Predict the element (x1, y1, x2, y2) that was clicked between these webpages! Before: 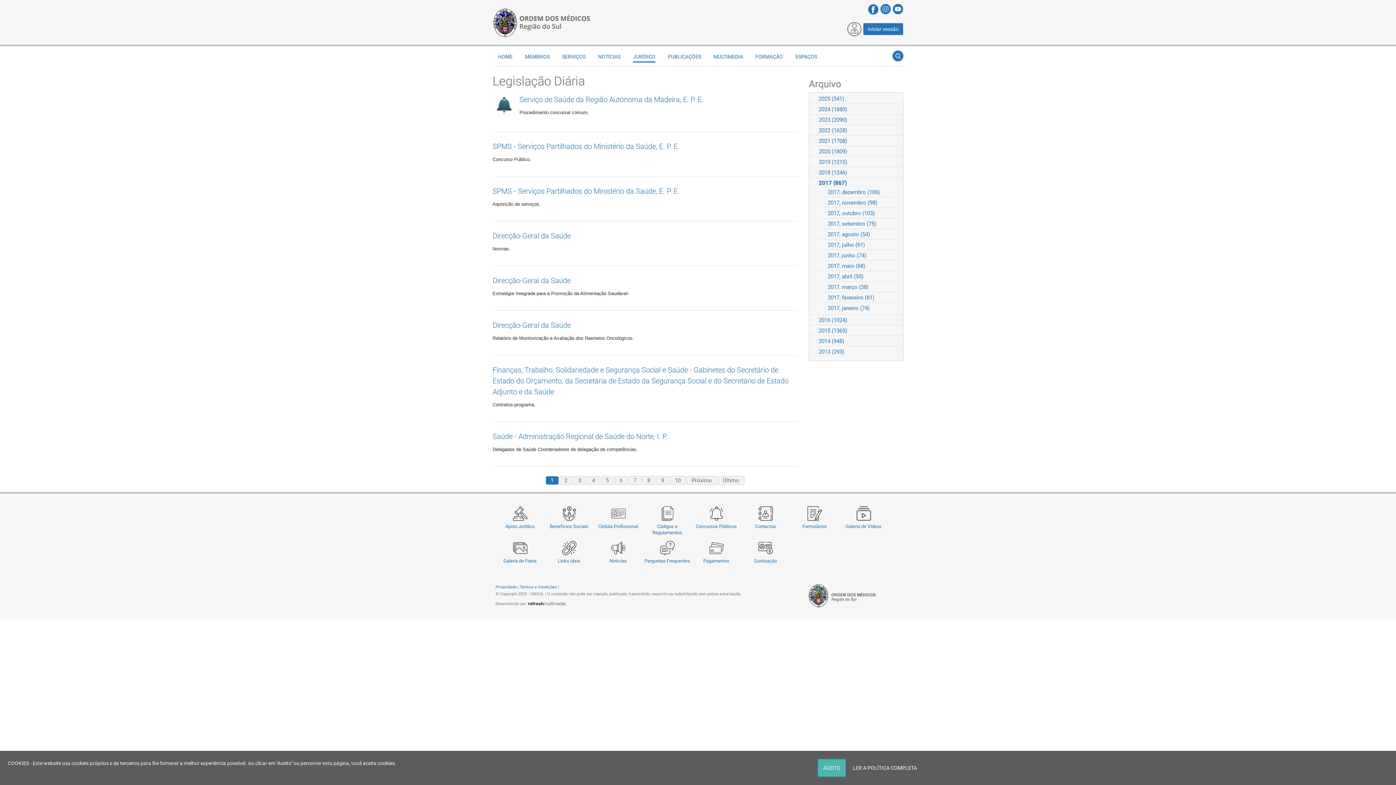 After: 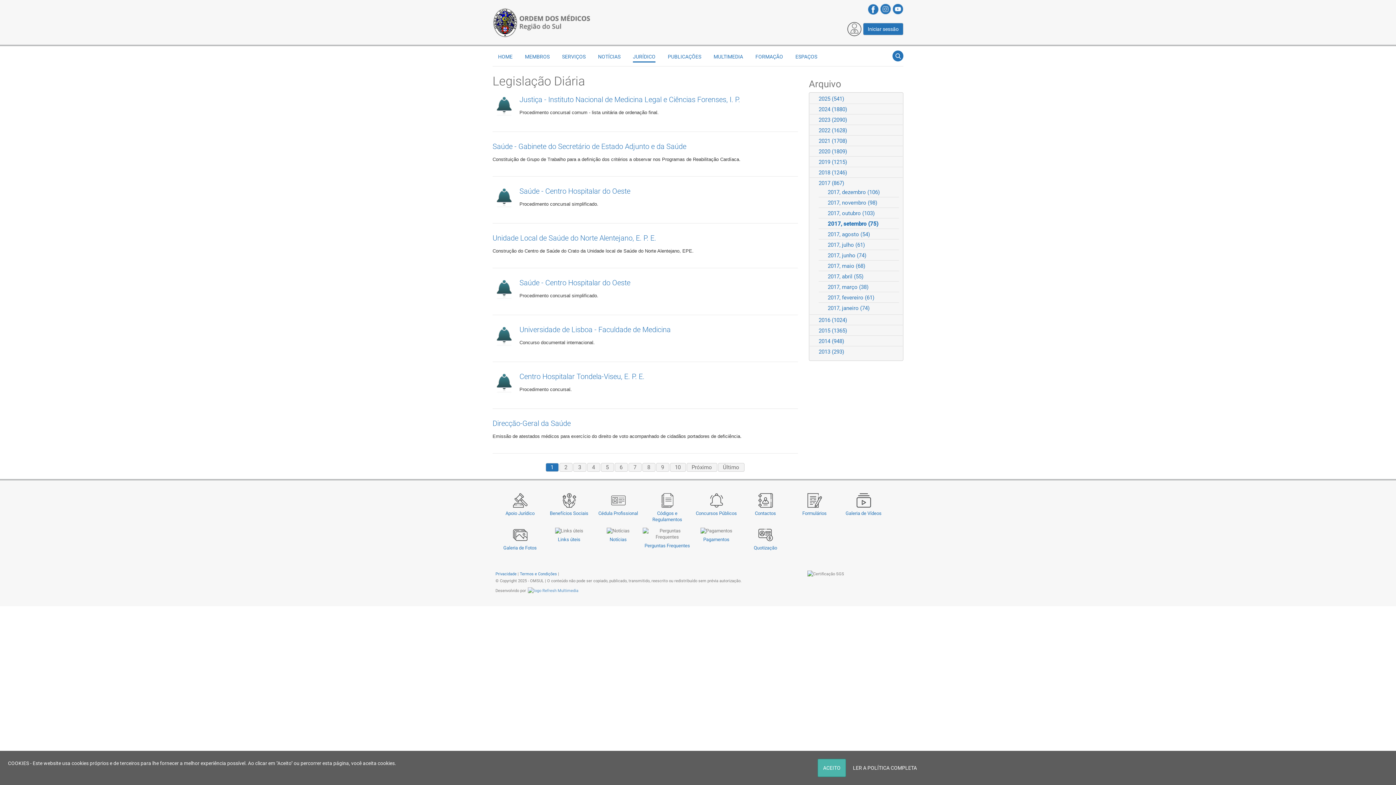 Action: bbox: (828, 220, 876, 227) label: 2017, setembro (75)